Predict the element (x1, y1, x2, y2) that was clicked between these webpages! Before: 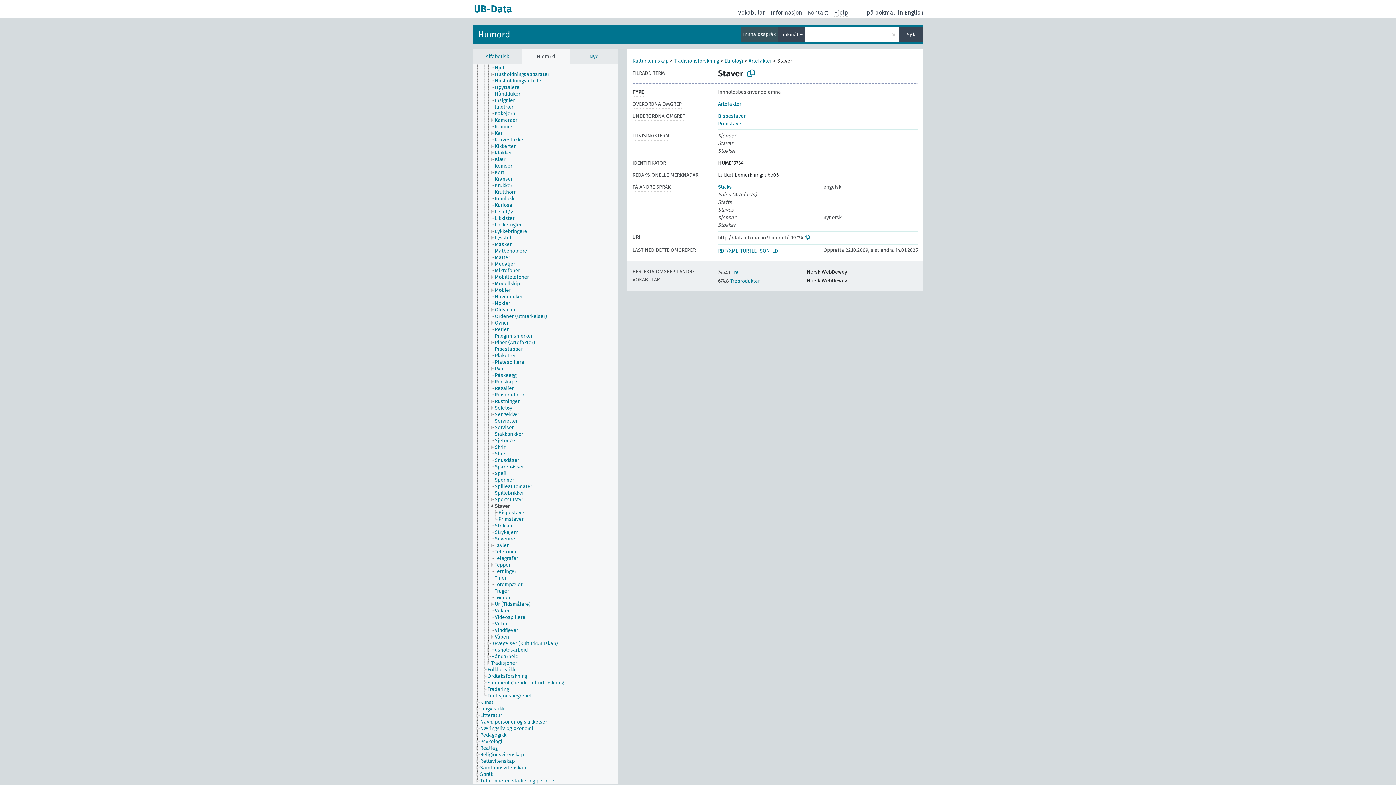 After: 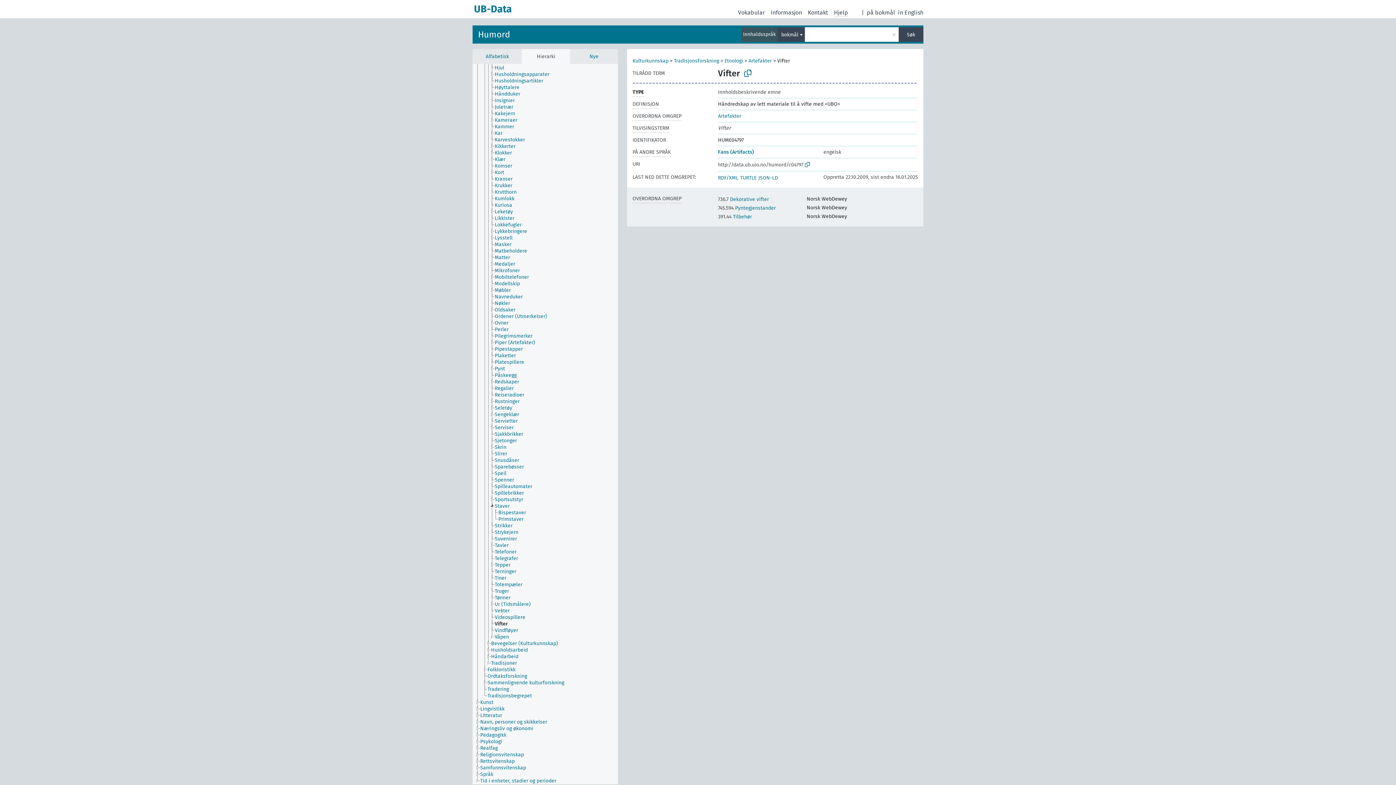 Action: label: Vifter bbox: (494, 621, 514, 627)